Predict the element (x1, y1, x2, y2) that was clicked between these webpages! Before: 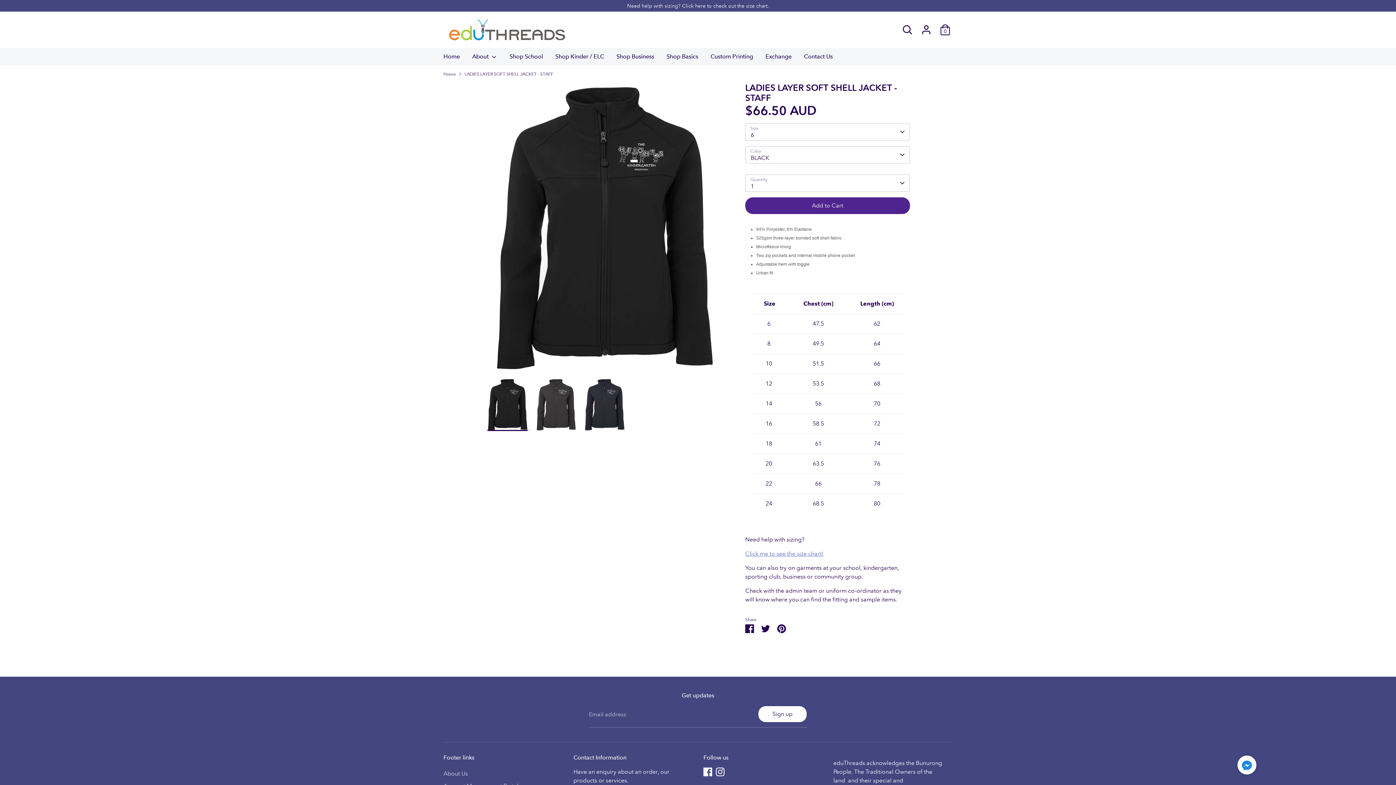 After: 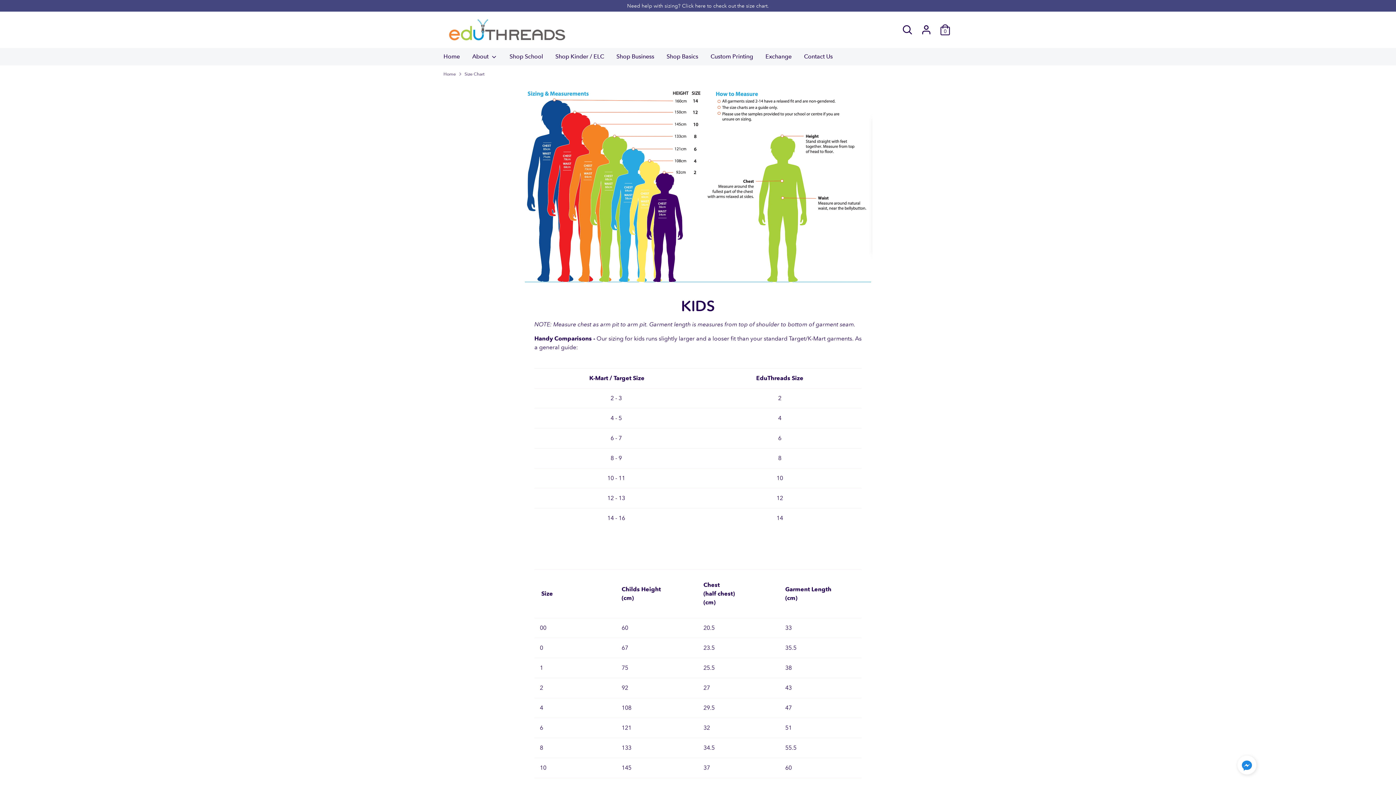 Action: bbox: (0, 0, 1396, 11) label: Need help with sizing? Click here to check out the size chart.